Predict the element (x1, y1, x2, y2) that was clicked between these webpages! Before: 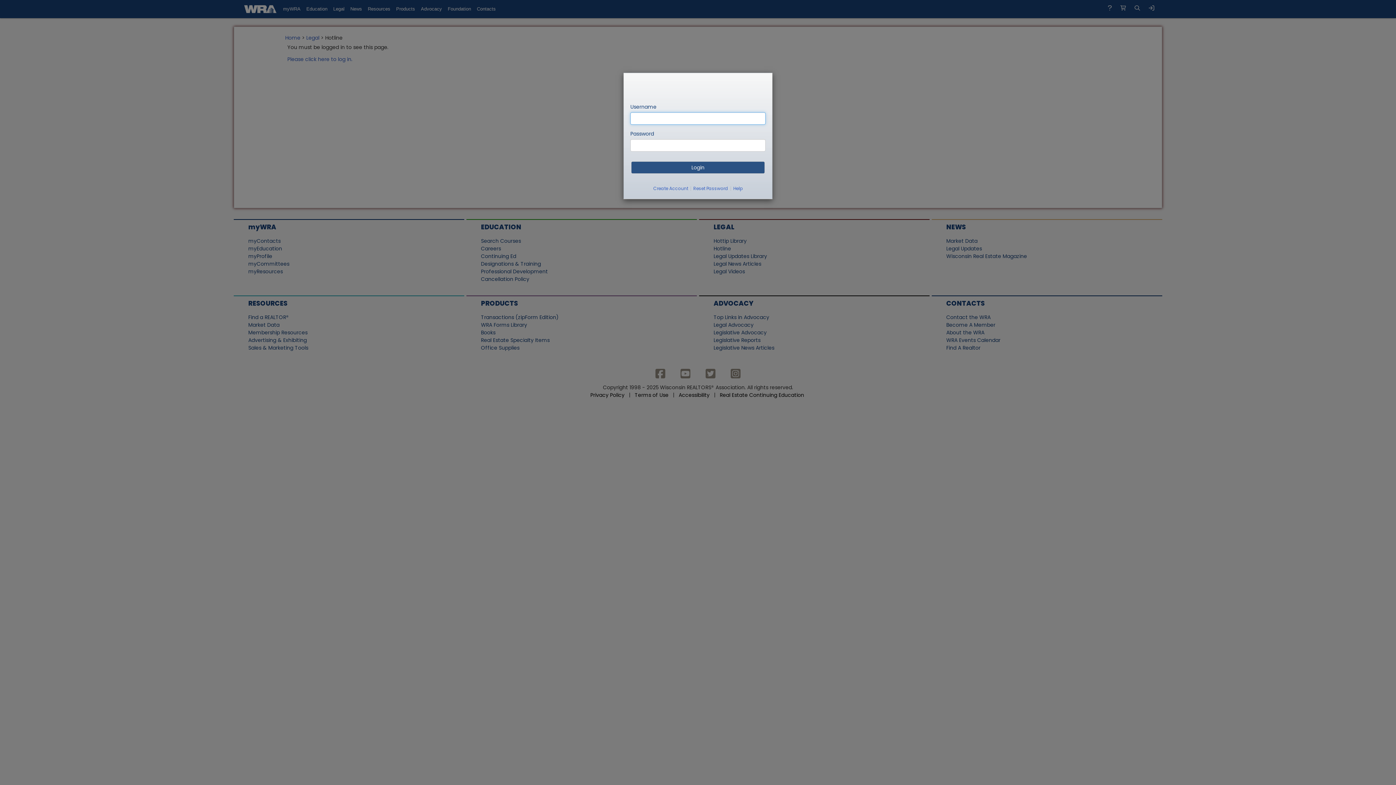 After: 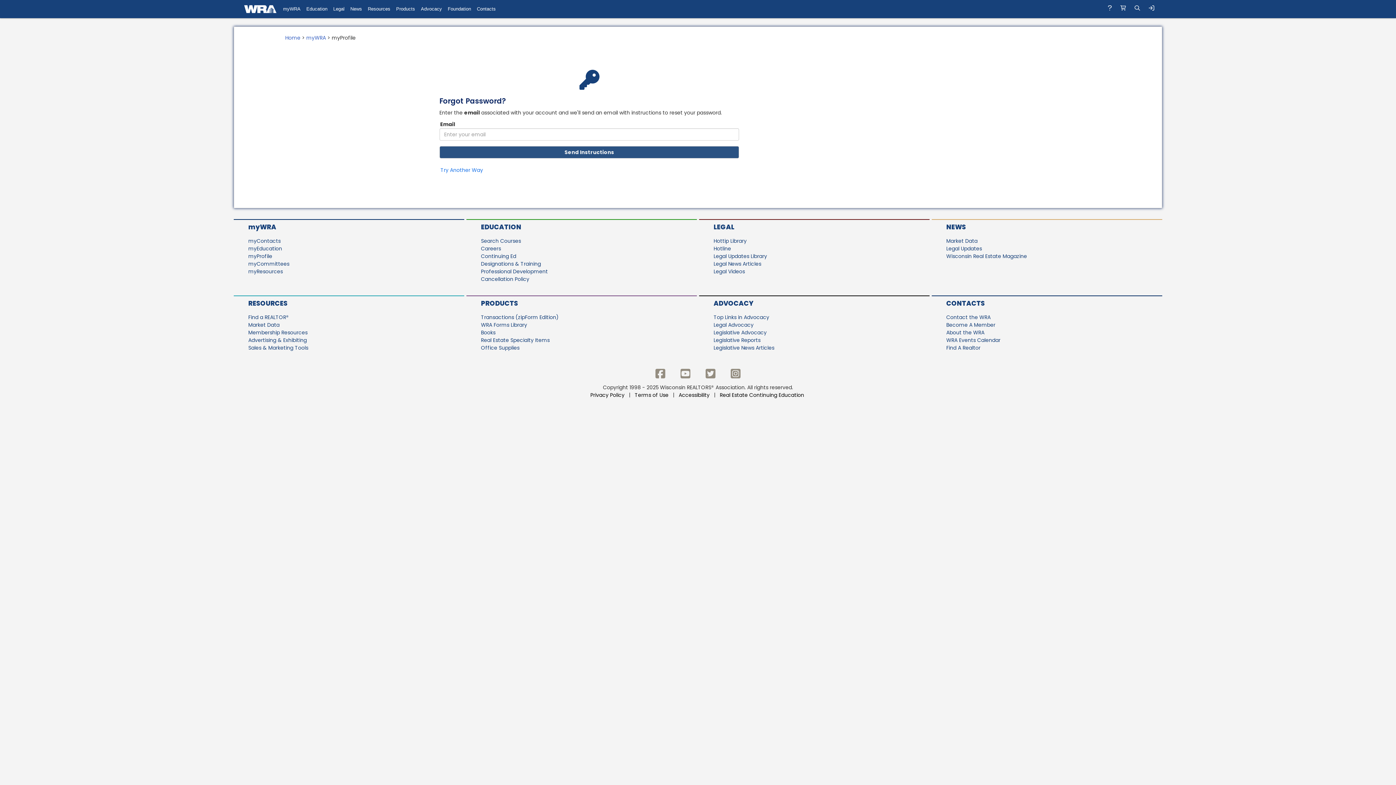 Action: bbox: (693, 185, 728, 191) label: Reset Password